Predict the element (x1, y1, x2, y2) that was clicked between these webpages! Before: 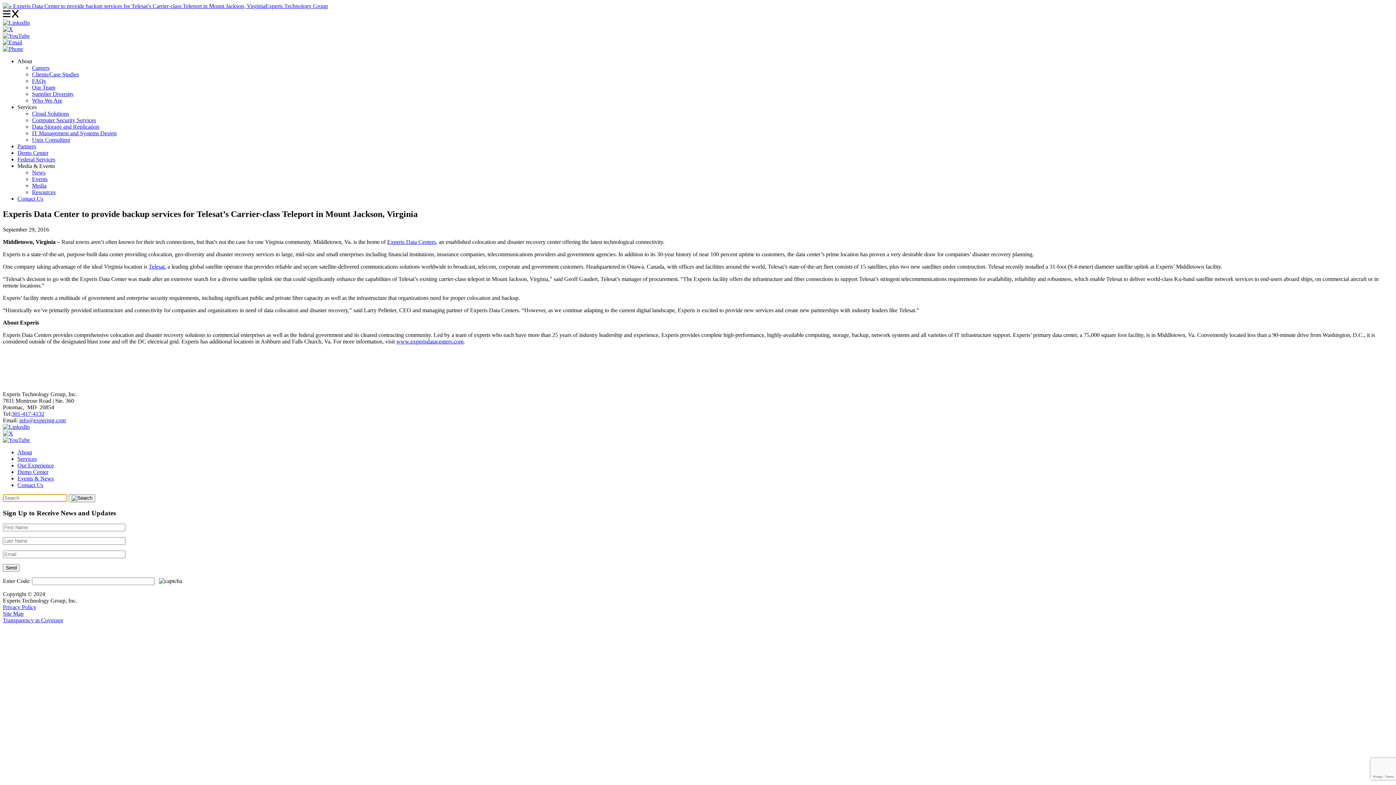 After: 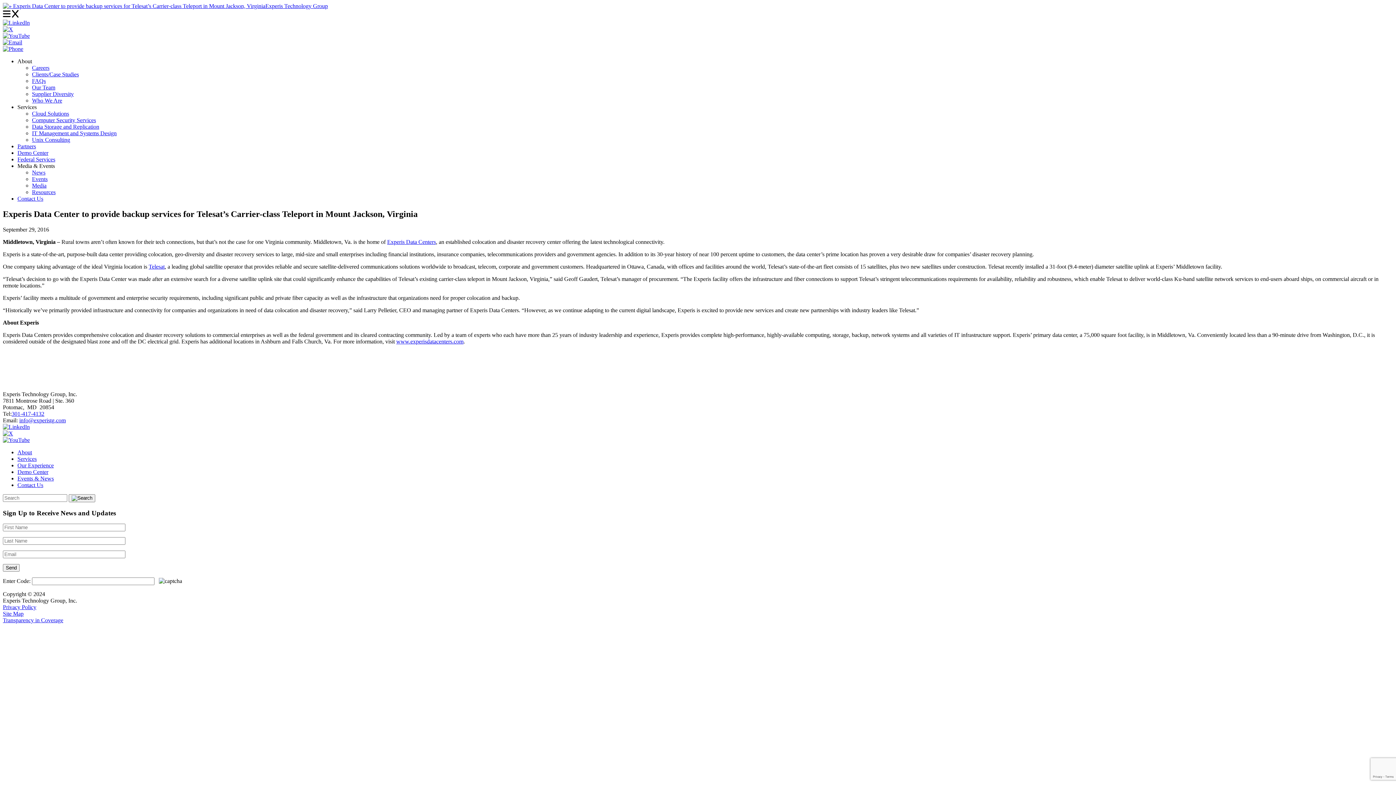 Action: bbox: (2, 423, 29, 430)